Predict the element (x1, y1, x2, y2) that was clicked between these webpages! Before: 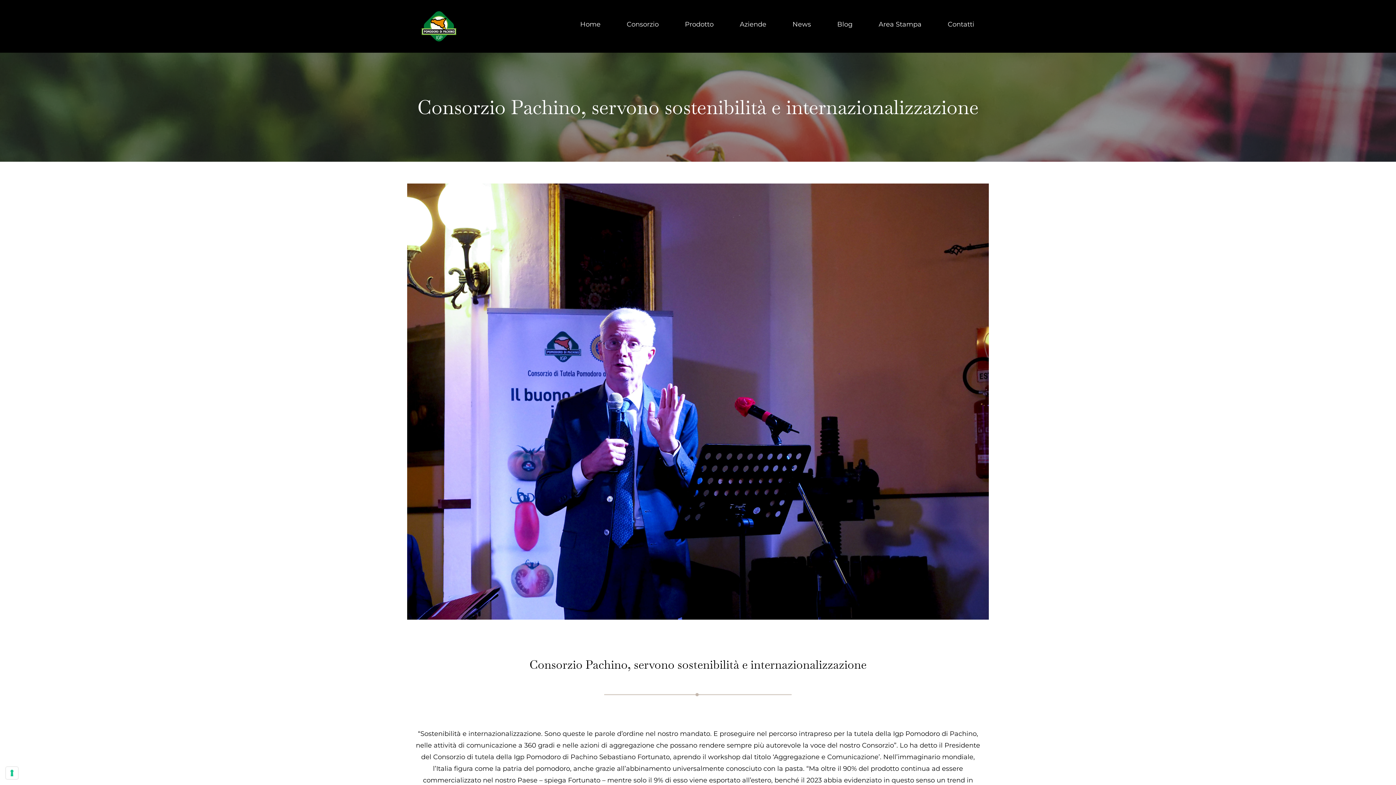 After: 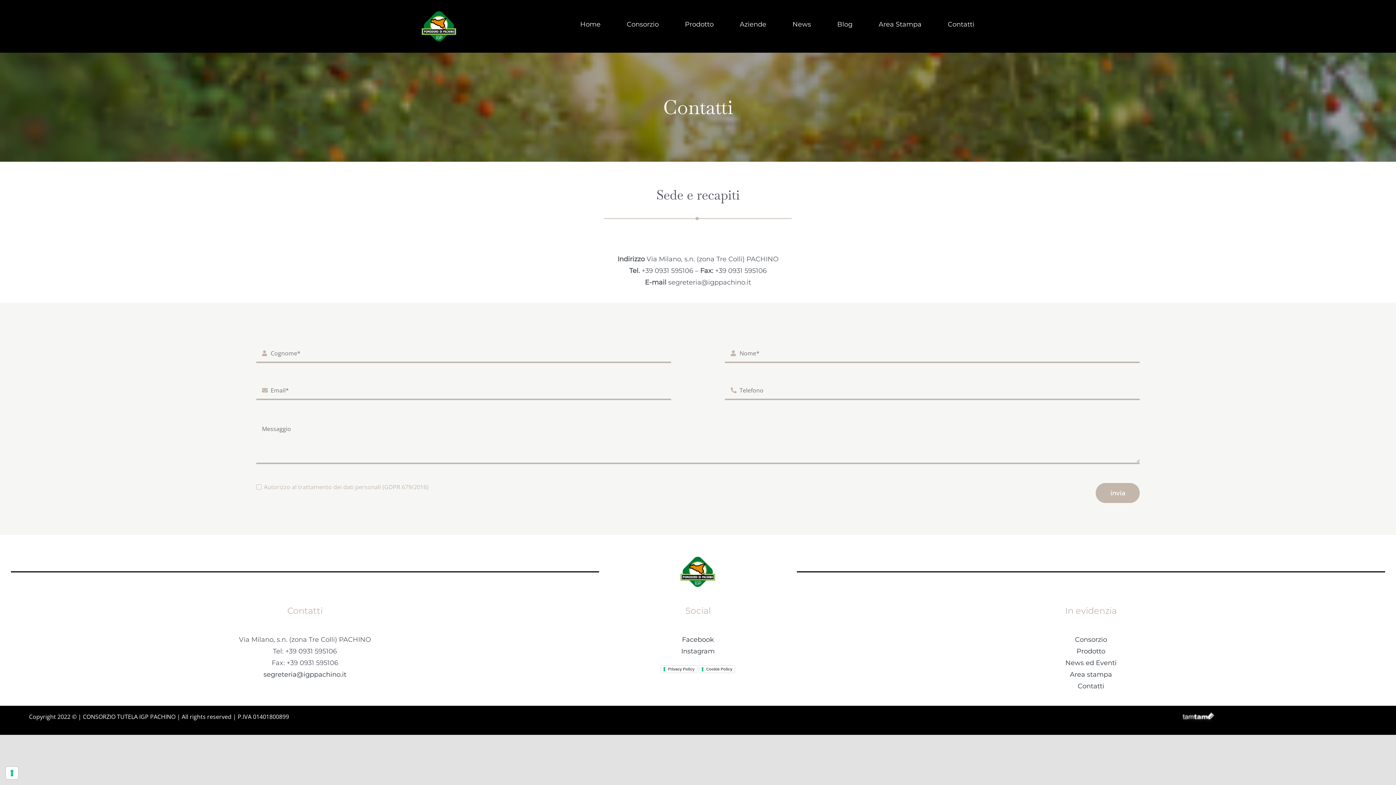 Action: label: Contatti bbox: (948, 0, 974, 48)